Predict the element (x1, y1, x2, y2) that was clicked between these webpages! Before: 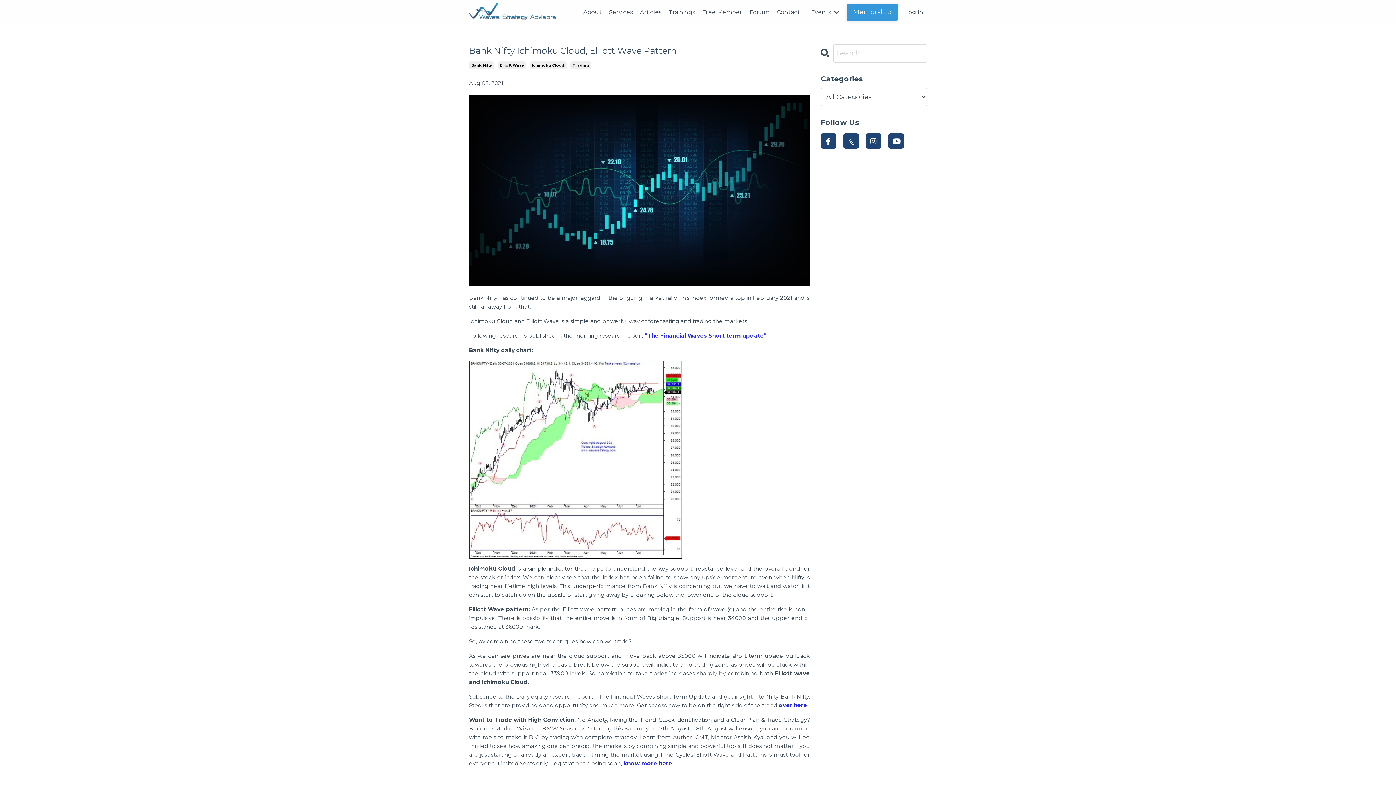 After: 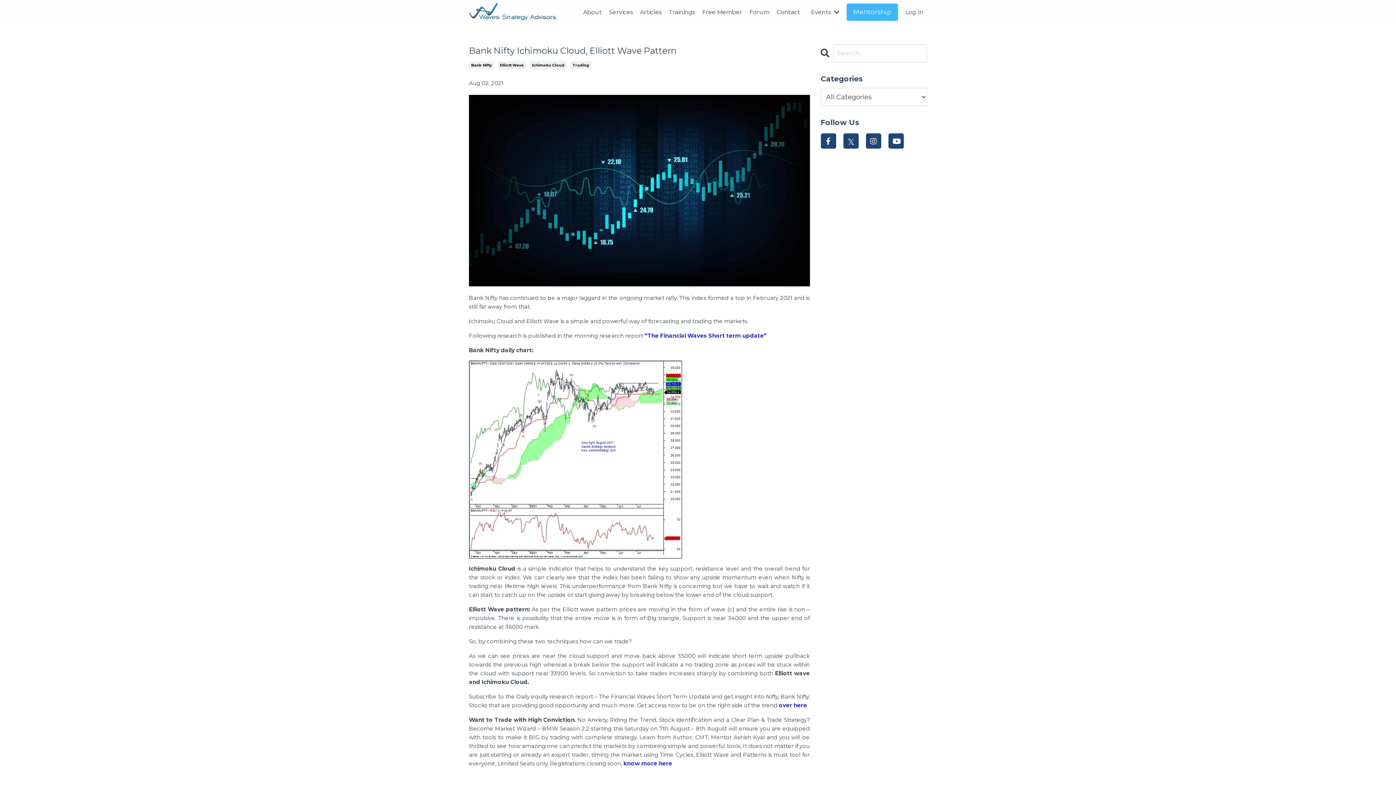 Action: label: Mentorship bbox: (846, 3, 898, 20)